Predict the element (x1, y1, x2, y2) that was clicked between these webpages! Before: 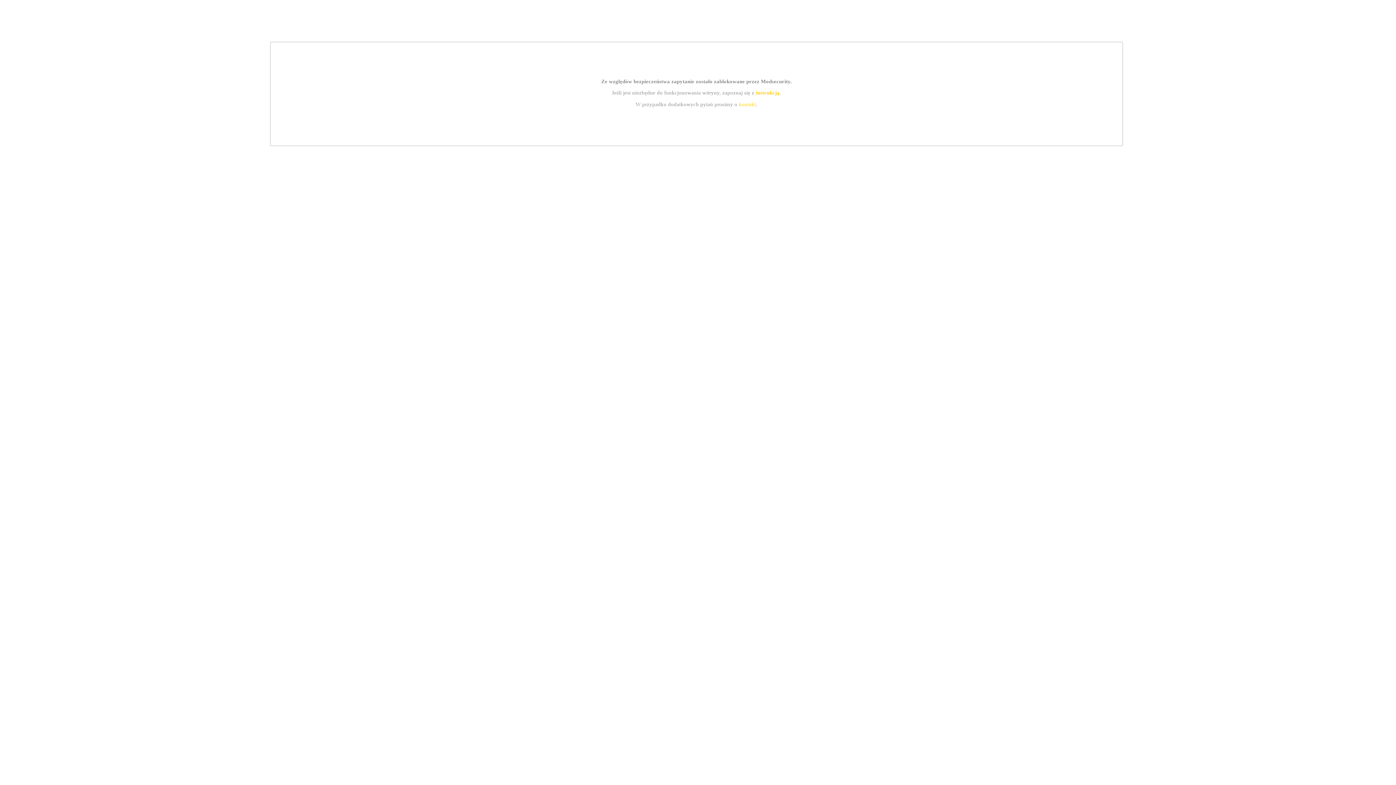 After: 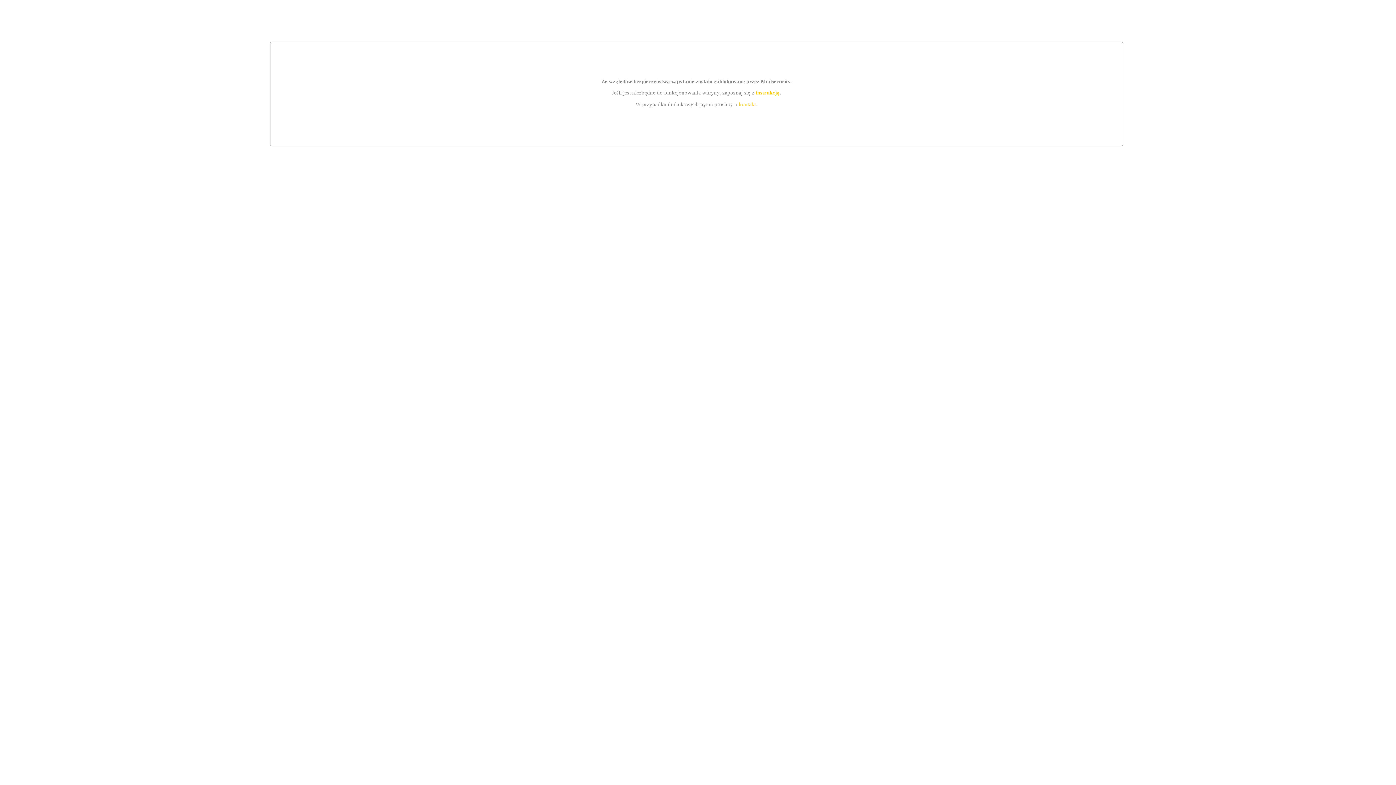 Action: label: kontakt bbox: (739, 101, 756, 107)